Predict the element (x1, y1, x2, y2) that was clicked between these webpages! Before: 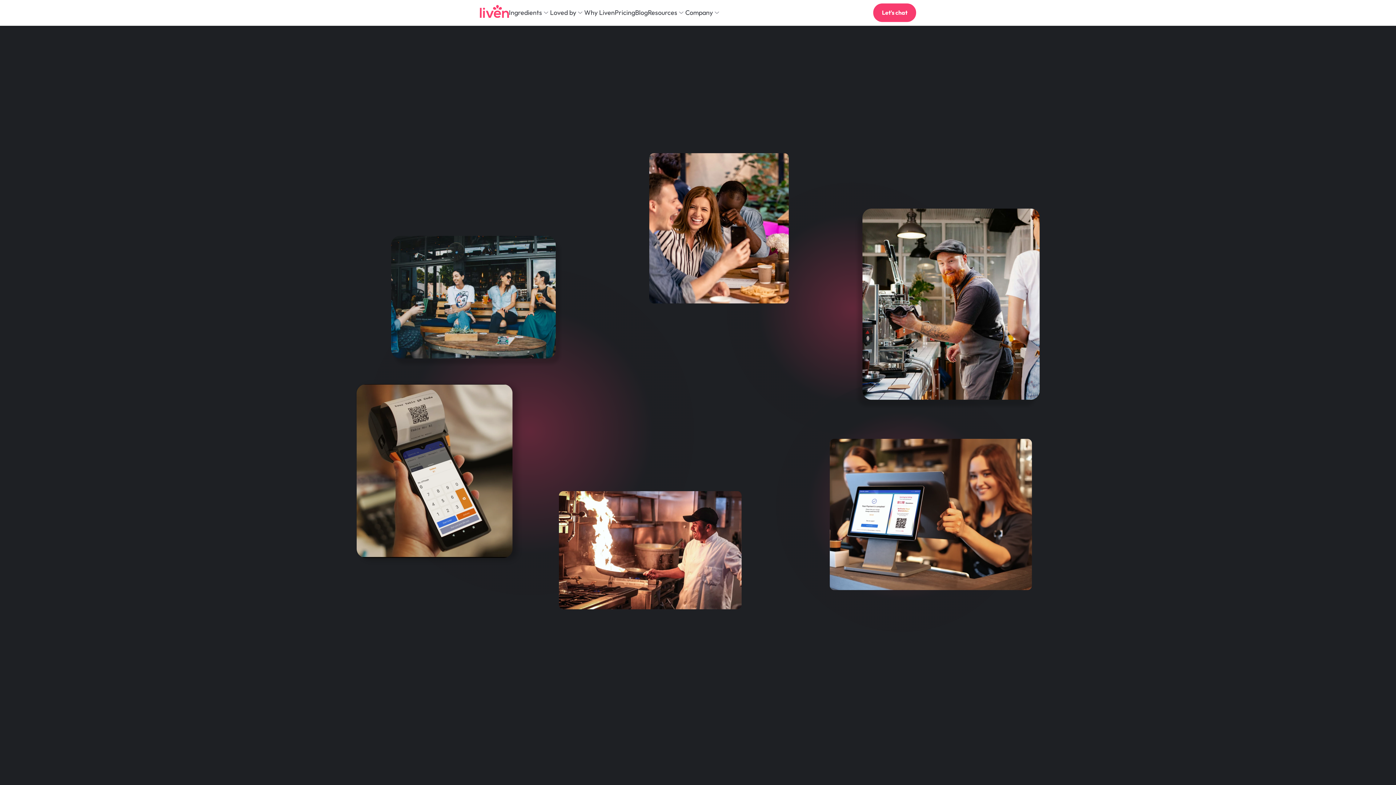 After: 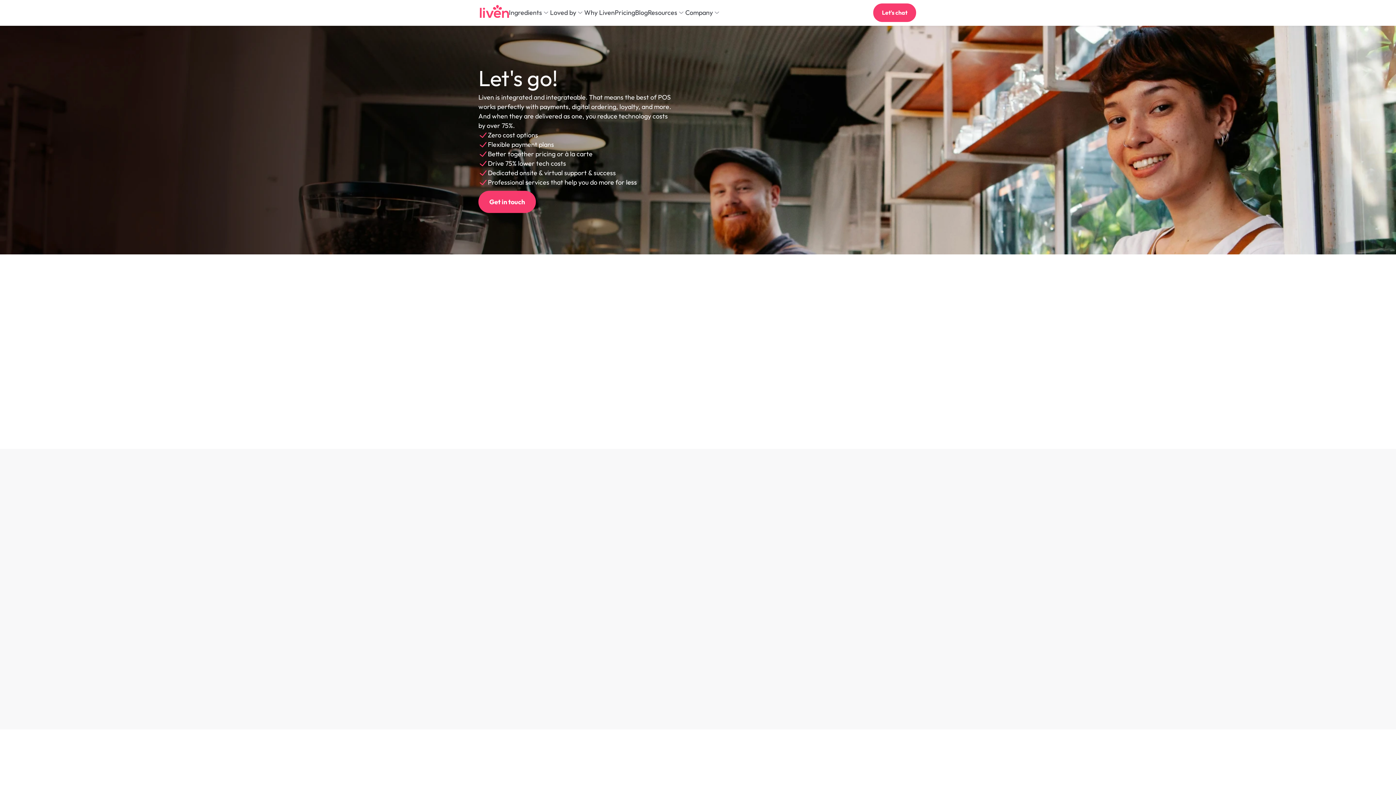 Action: label: Pricing bbox: (614, 8, 635, 16)